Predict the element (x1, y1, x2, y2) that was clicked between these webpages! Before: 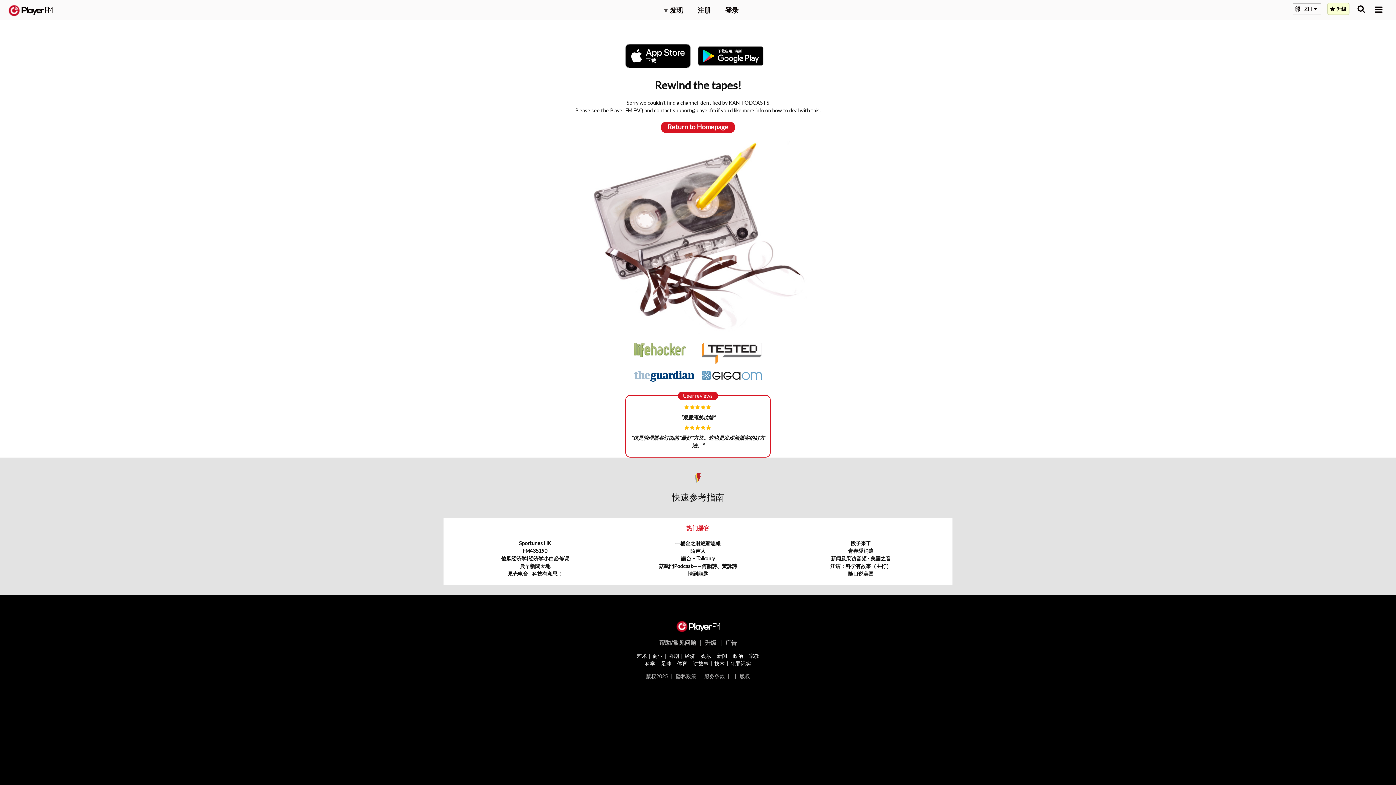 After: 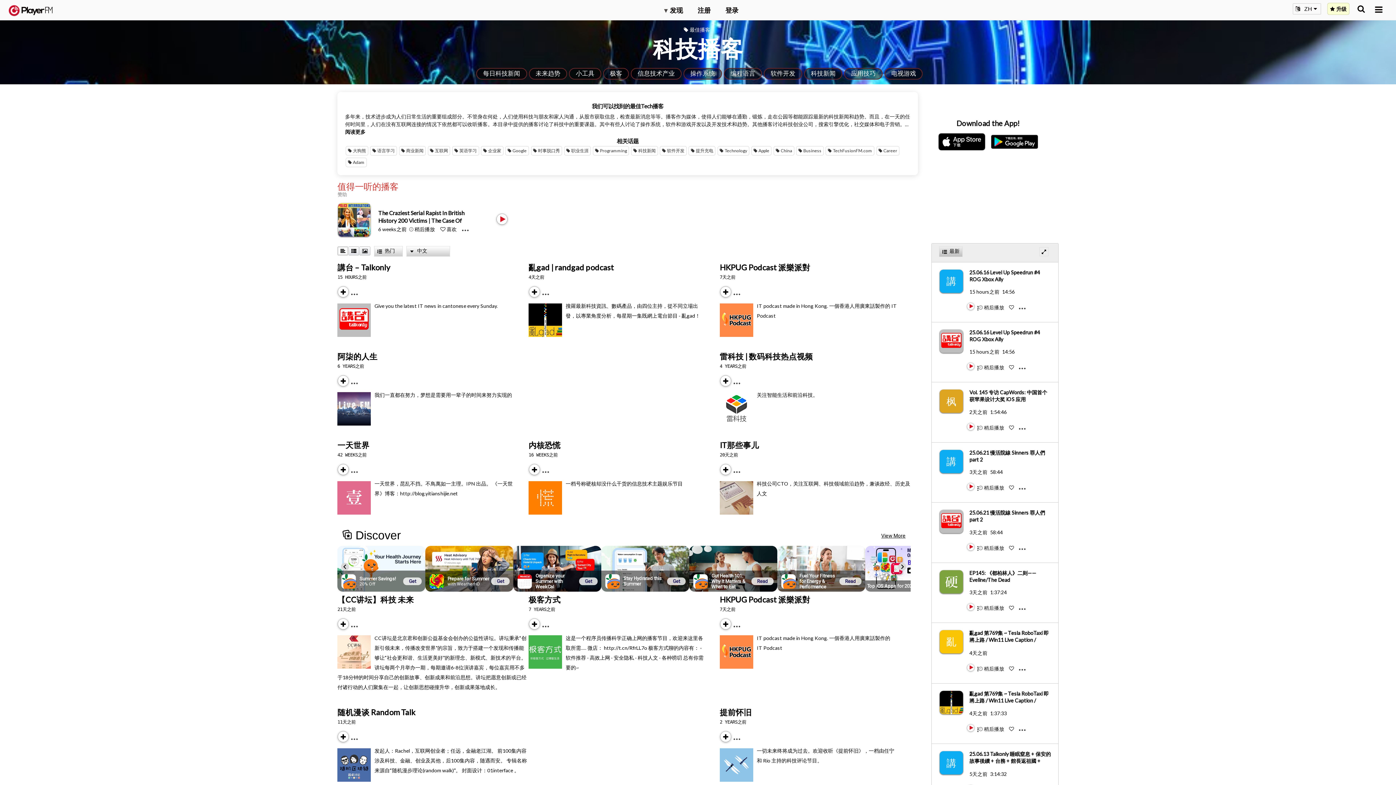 Action: bbox: (714, 660, 724, 666) label: 技术